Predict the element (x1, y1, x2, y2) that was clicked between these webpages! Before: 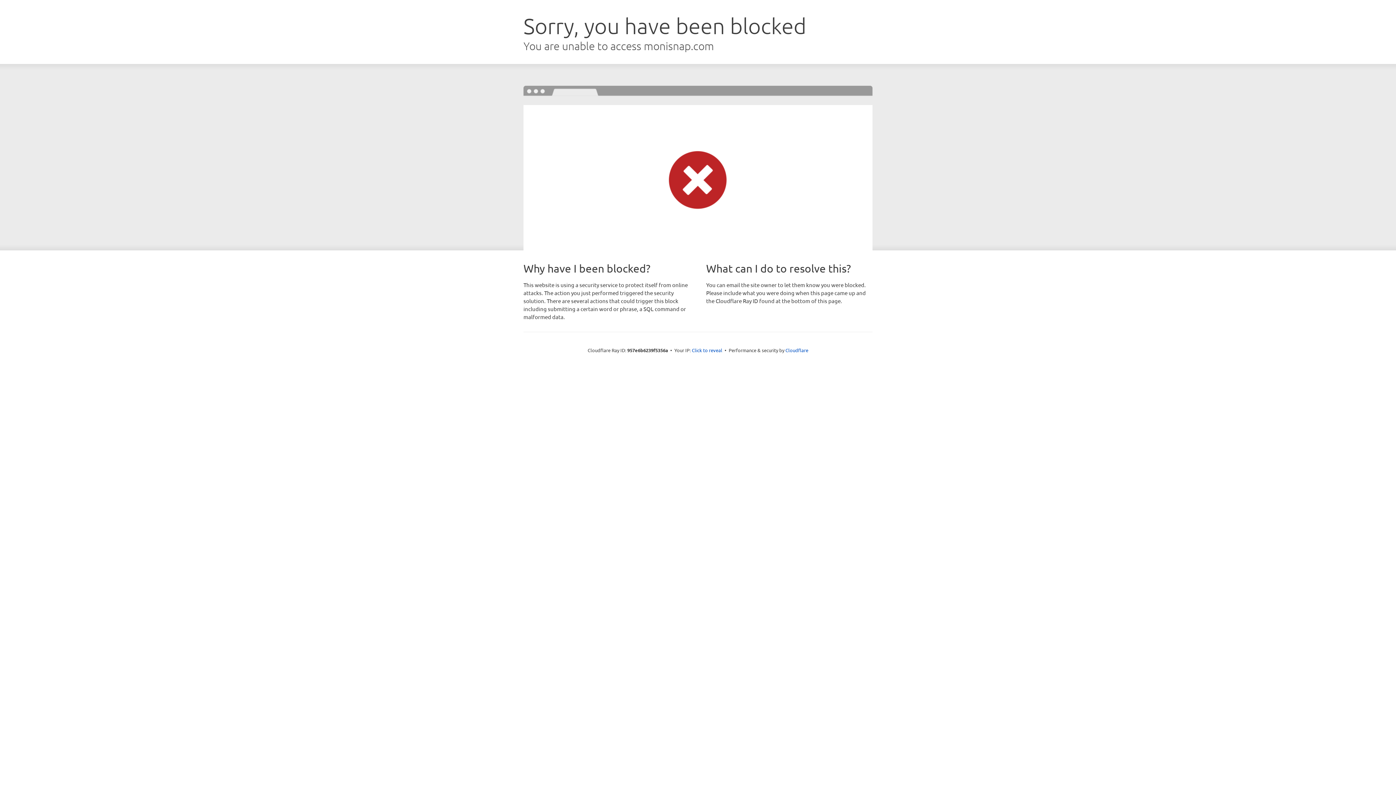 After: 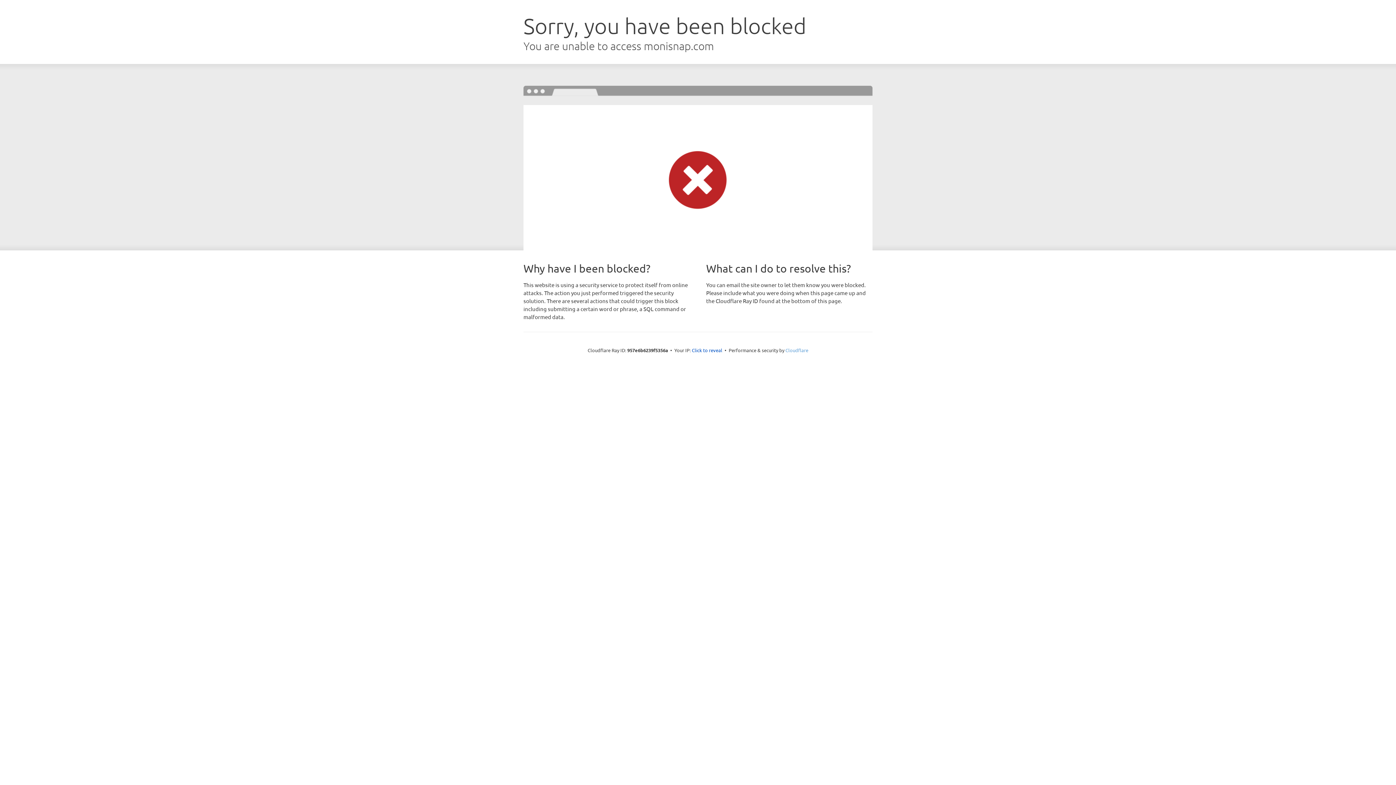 Action: label: Cloudflare bbox: (785, 347, 808, 353)